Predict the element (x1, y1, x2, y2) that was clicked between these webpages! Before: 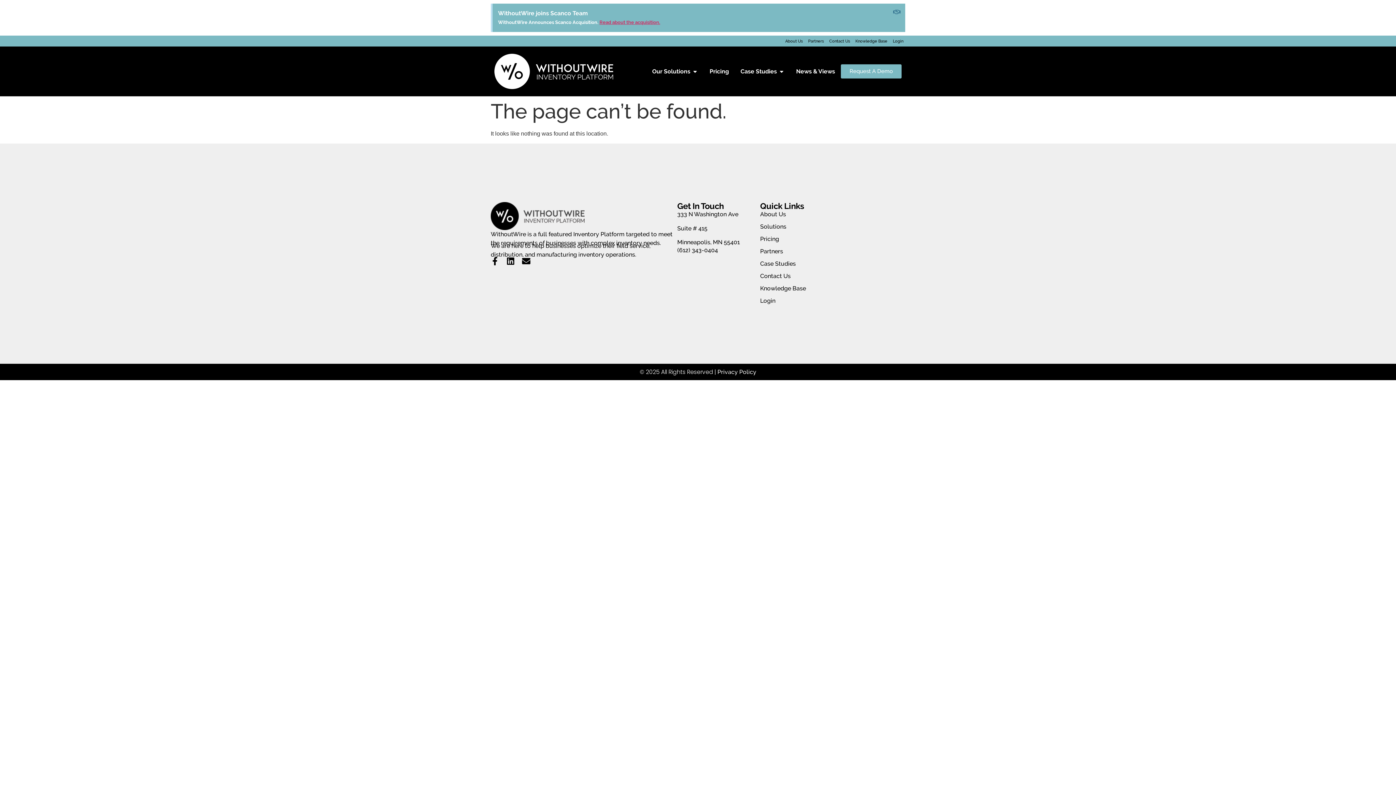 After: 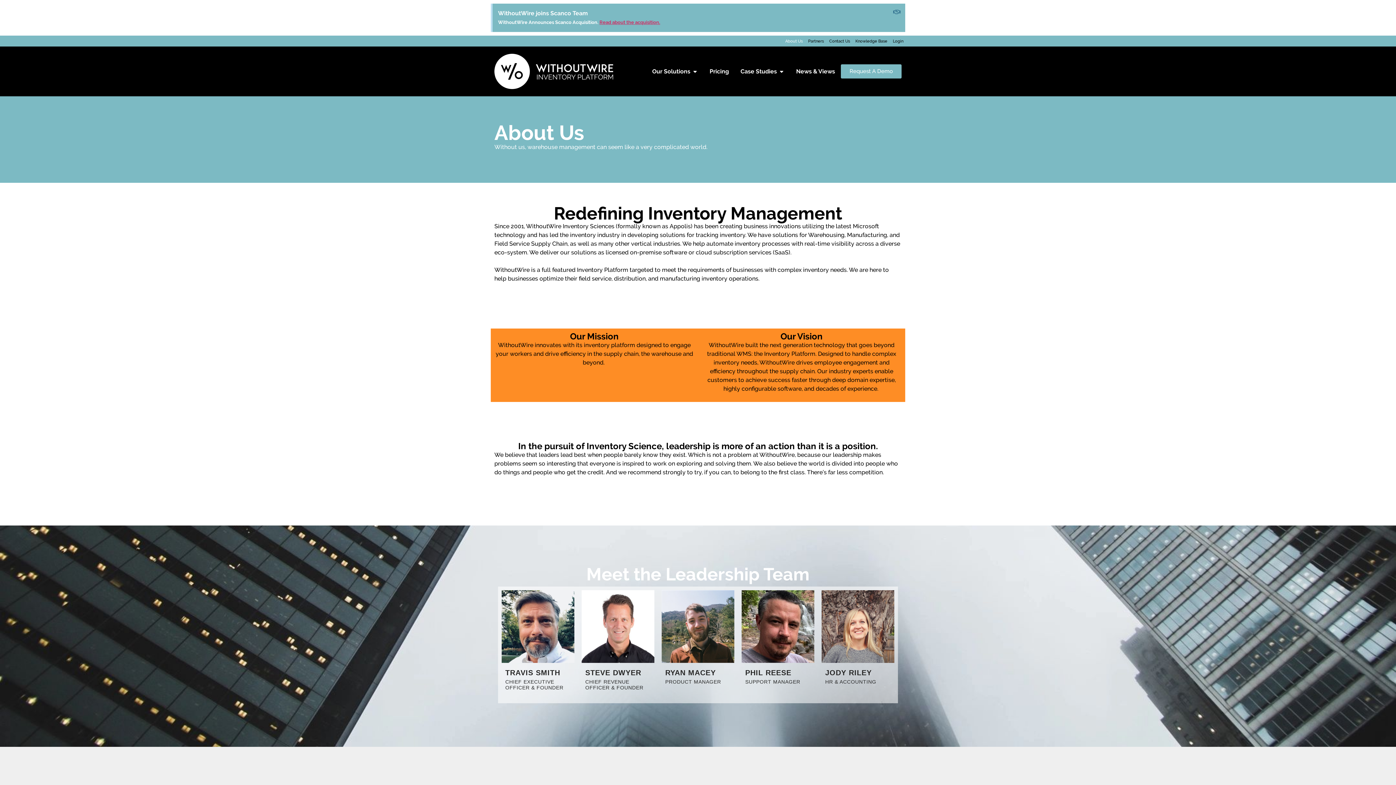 Action: bbox: (760, 210, 830, 218) label: About Us